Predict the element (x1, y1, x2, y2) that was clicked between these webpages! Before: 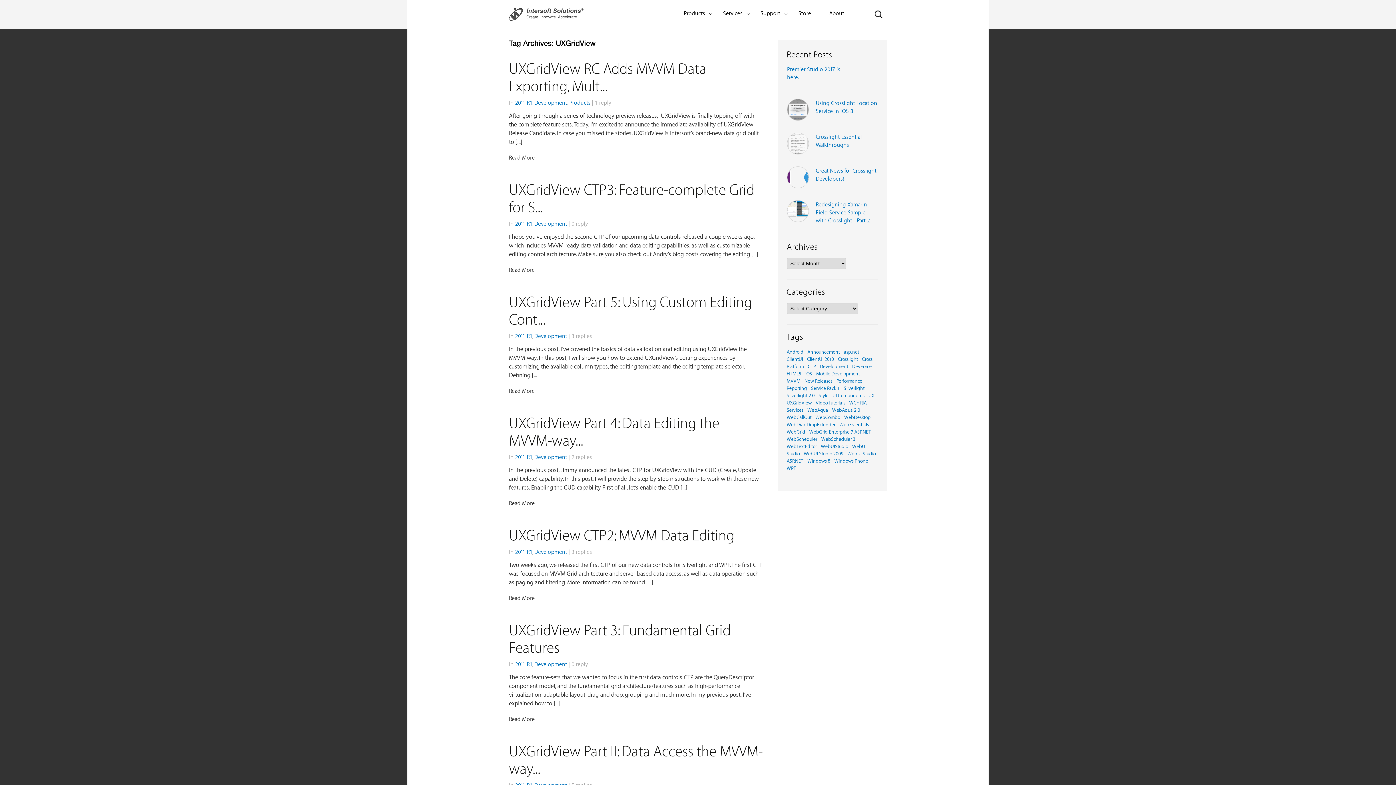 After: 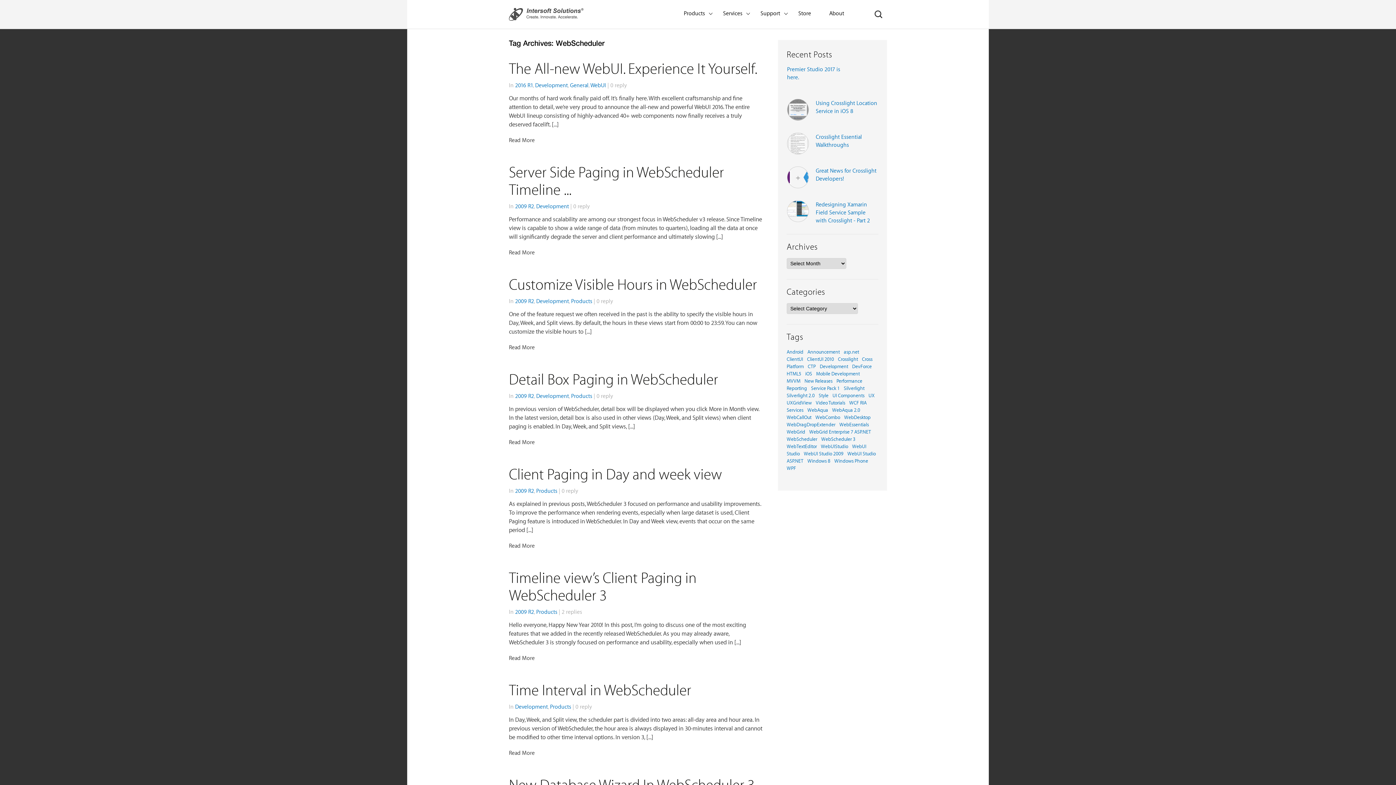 Action: bbox: (786, 435, 820, 442) label: WebScheduler